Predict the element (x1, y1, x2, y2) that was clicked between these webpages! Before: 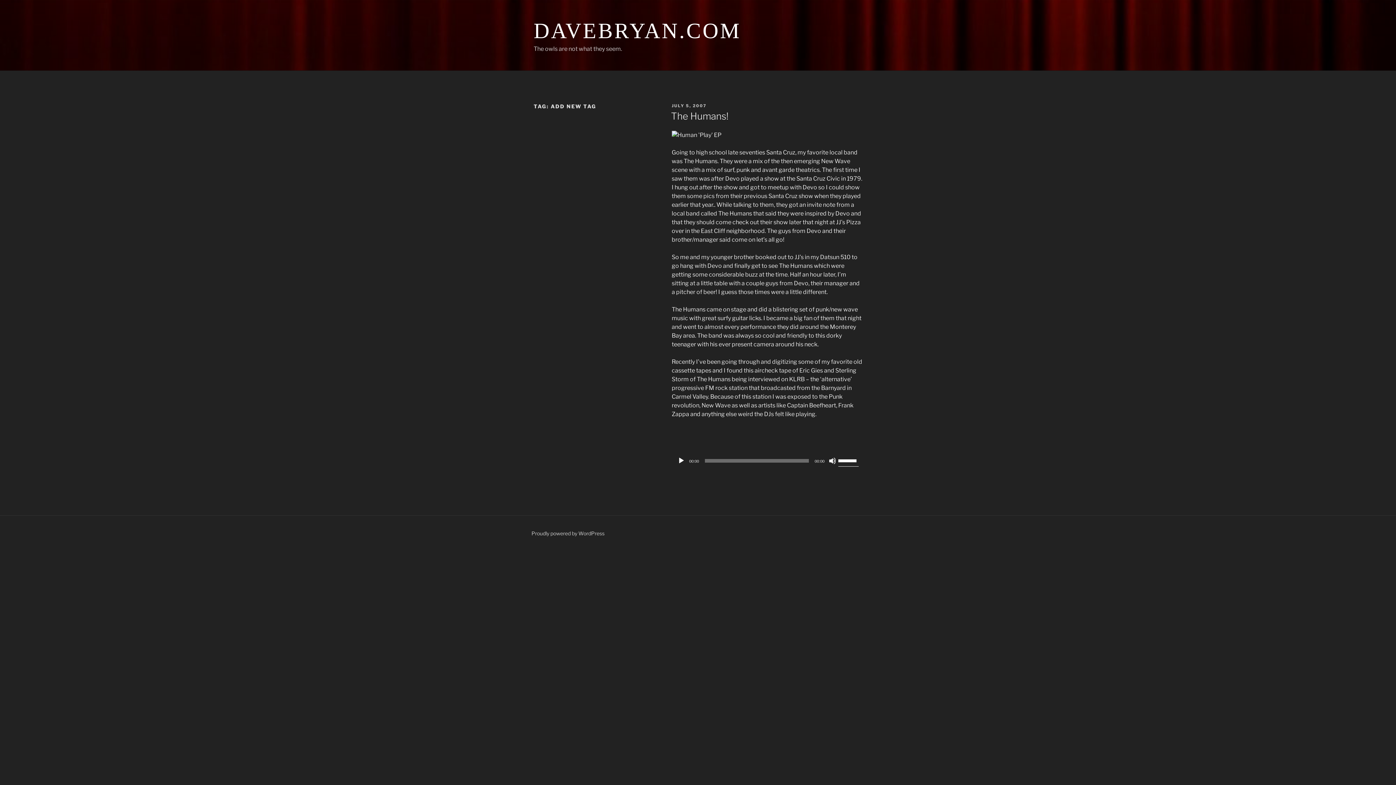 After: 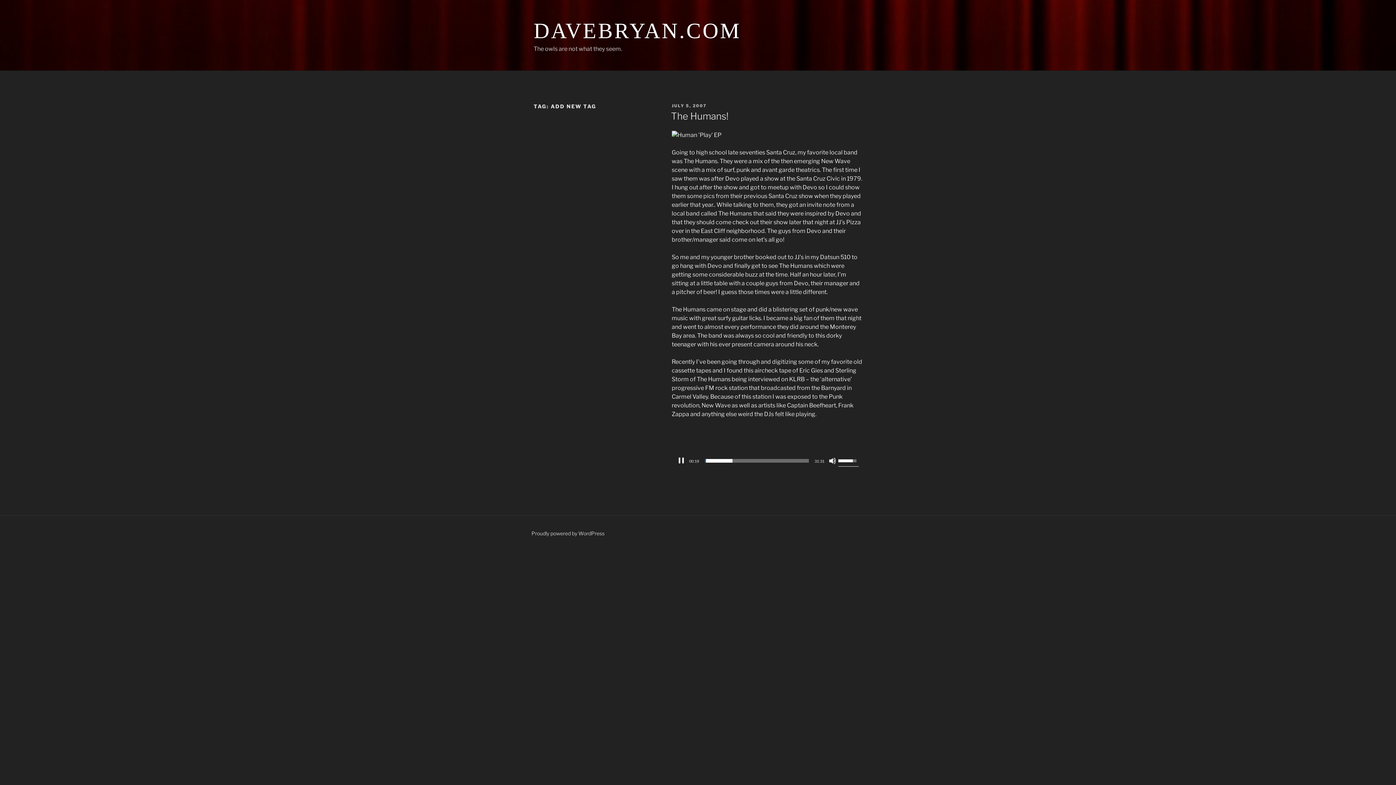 Action: label: Play bbox: (677, 457, 684, 464)